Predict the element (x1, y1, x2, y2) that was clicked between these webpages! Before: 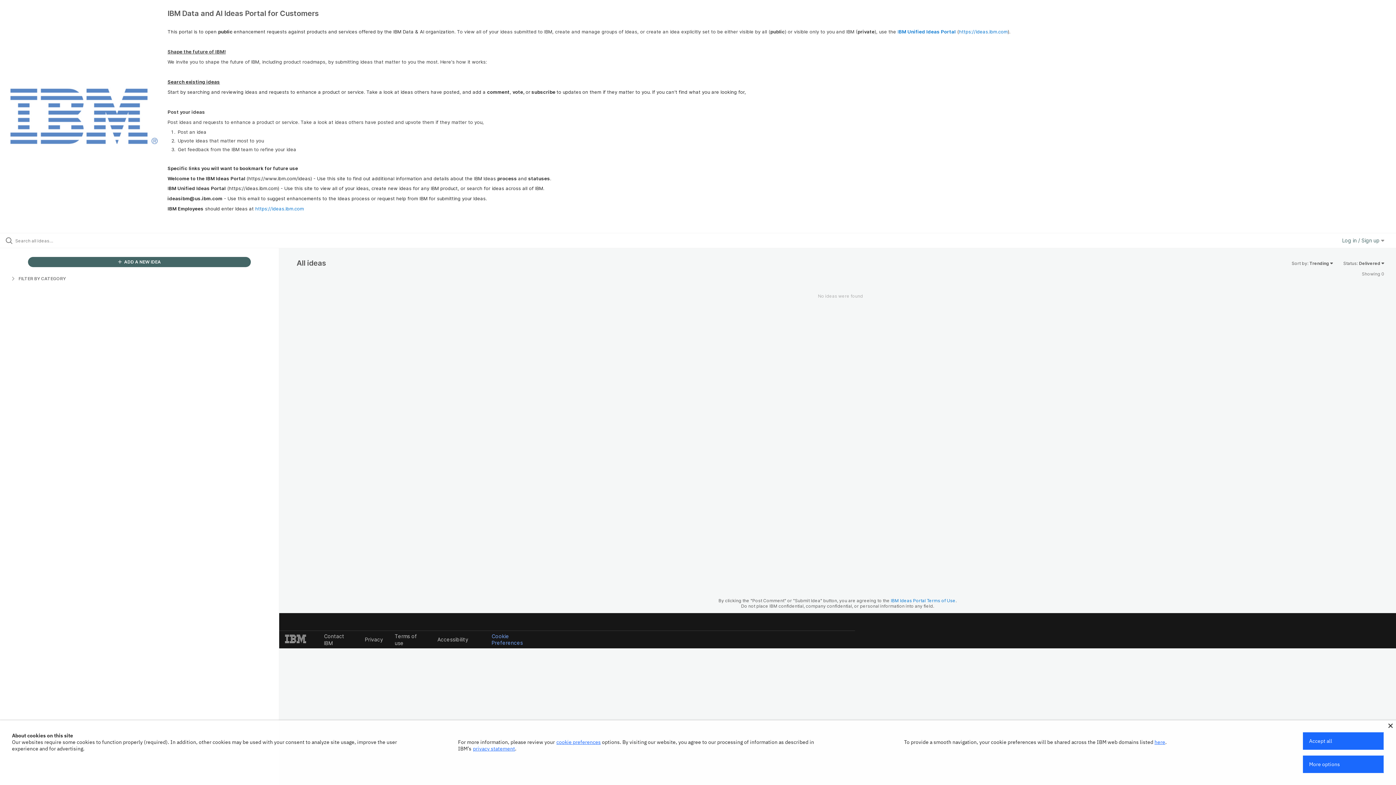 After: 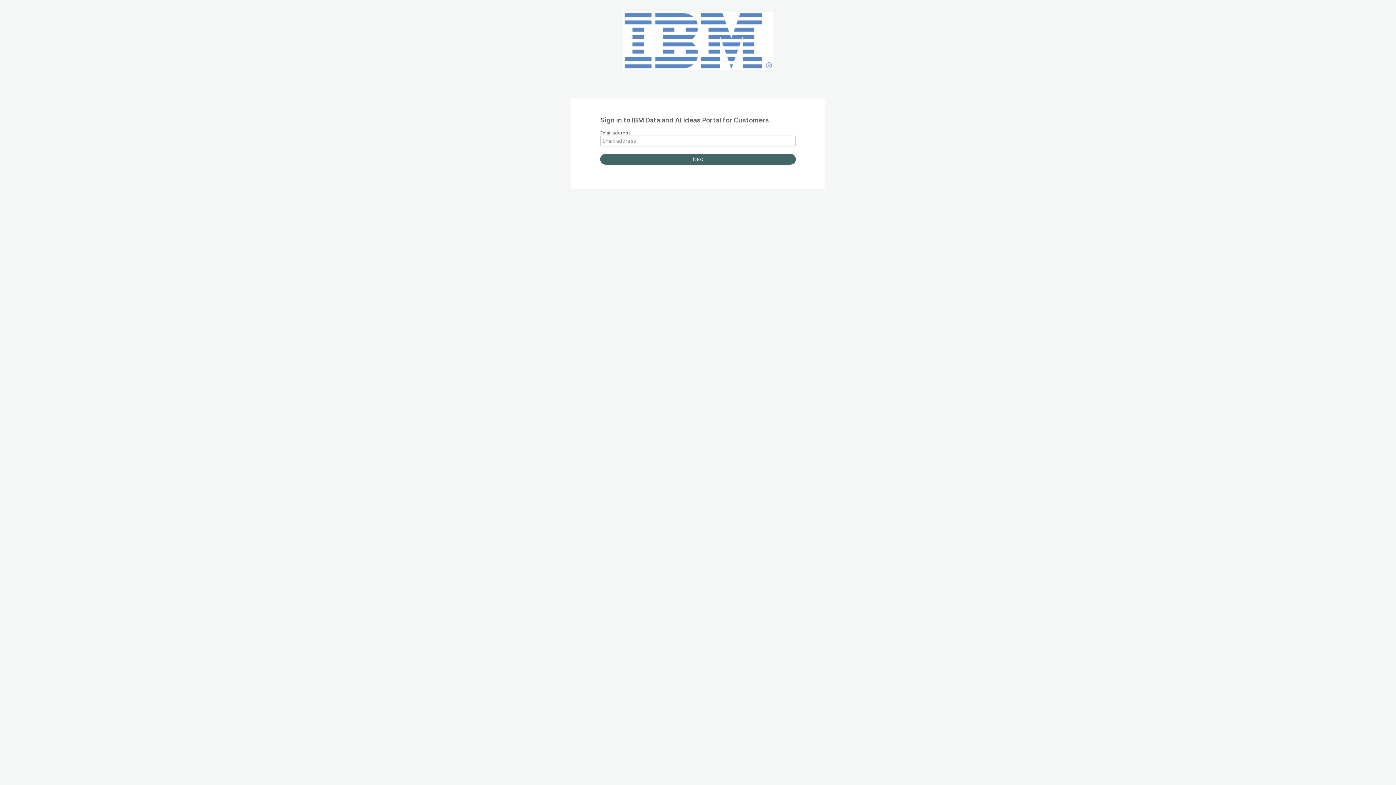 Action: bbox: (1342, 237, 1384, 243) label: Log in / Sign up 